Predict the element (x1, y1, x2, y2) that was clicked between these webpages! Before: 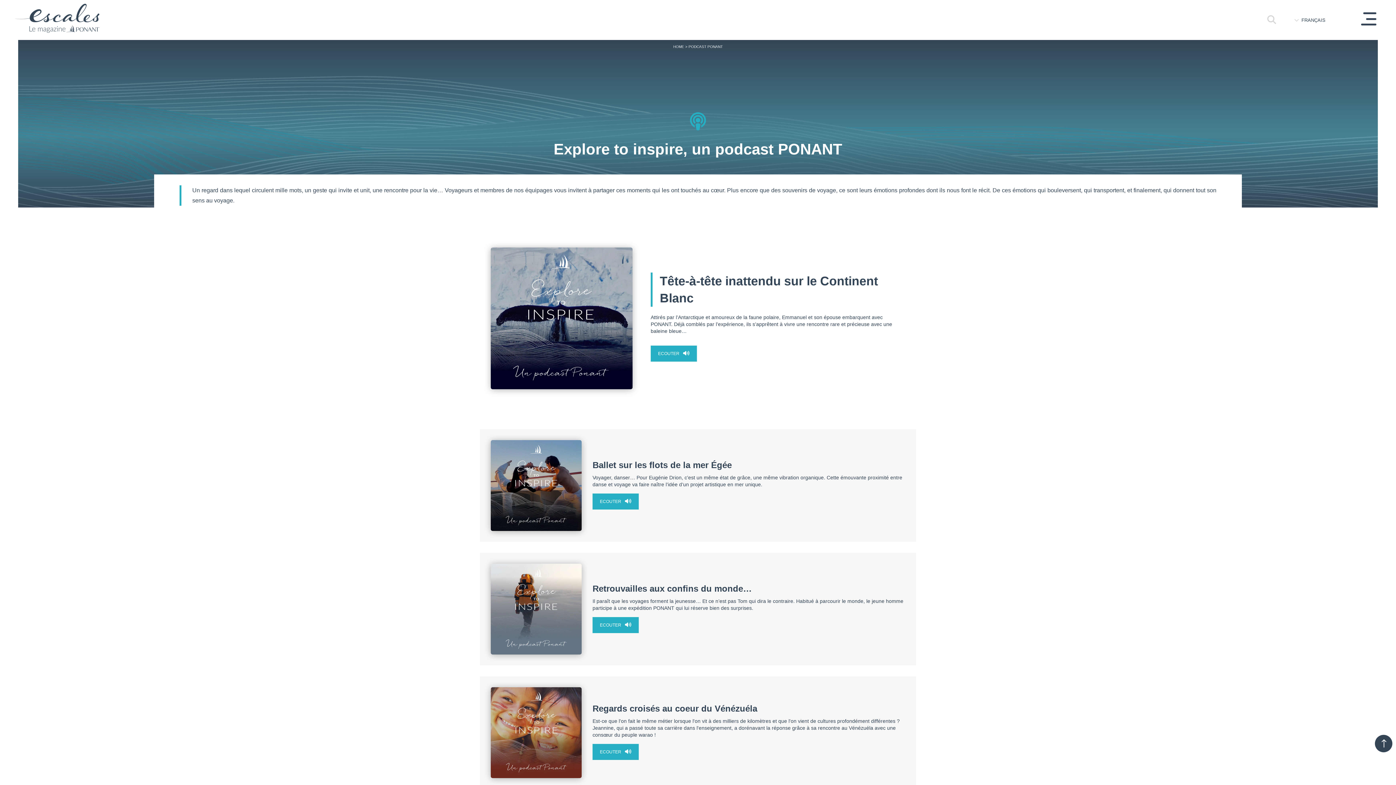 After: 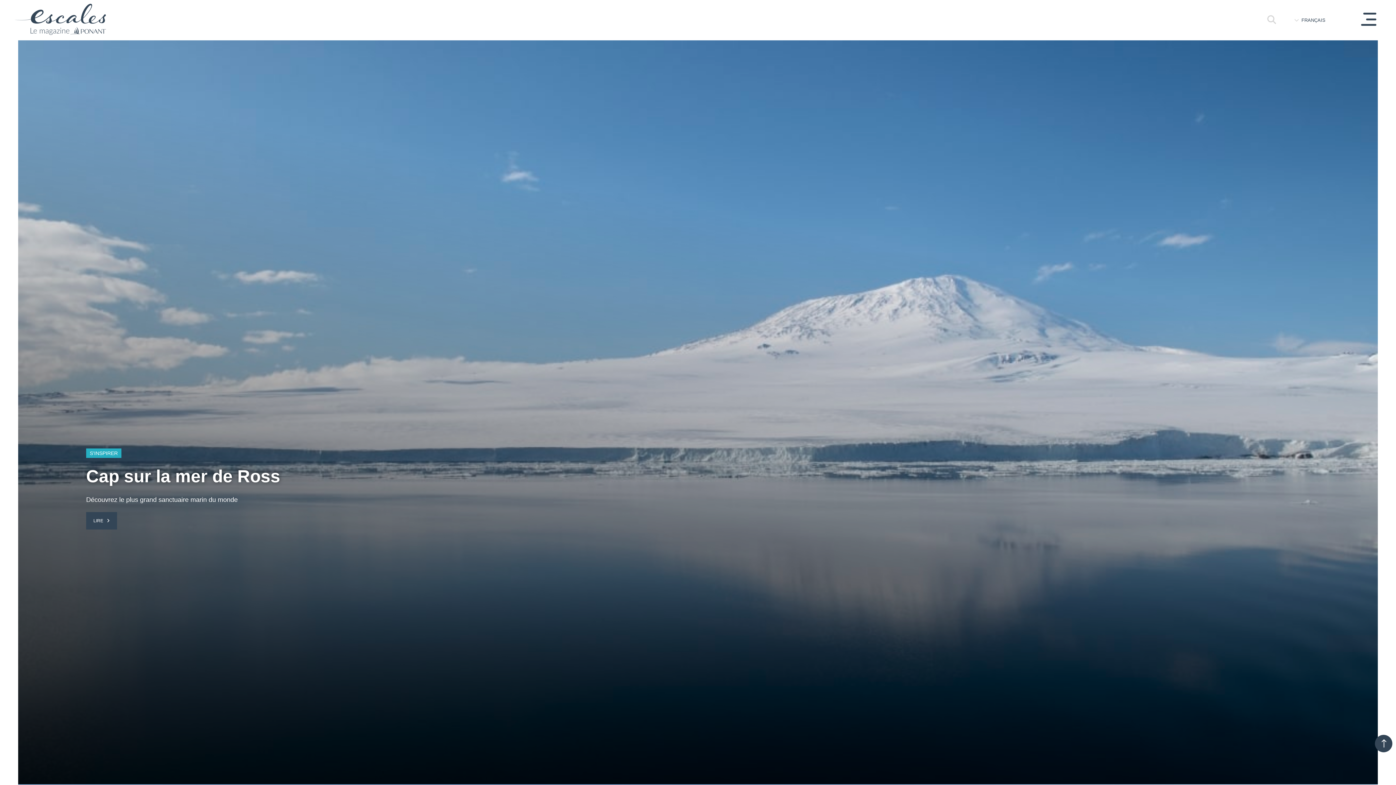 Action: bbox: (14, 3, 1249, 36)